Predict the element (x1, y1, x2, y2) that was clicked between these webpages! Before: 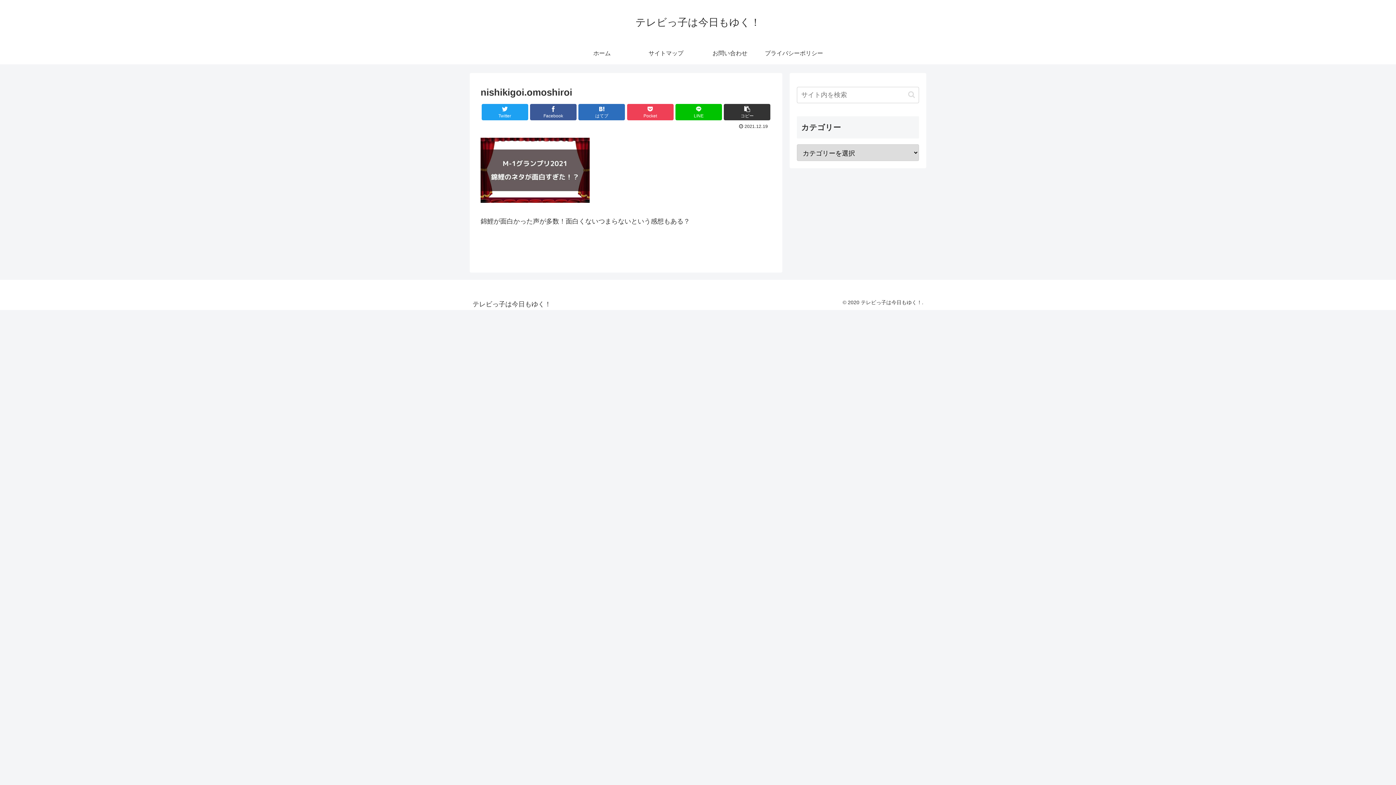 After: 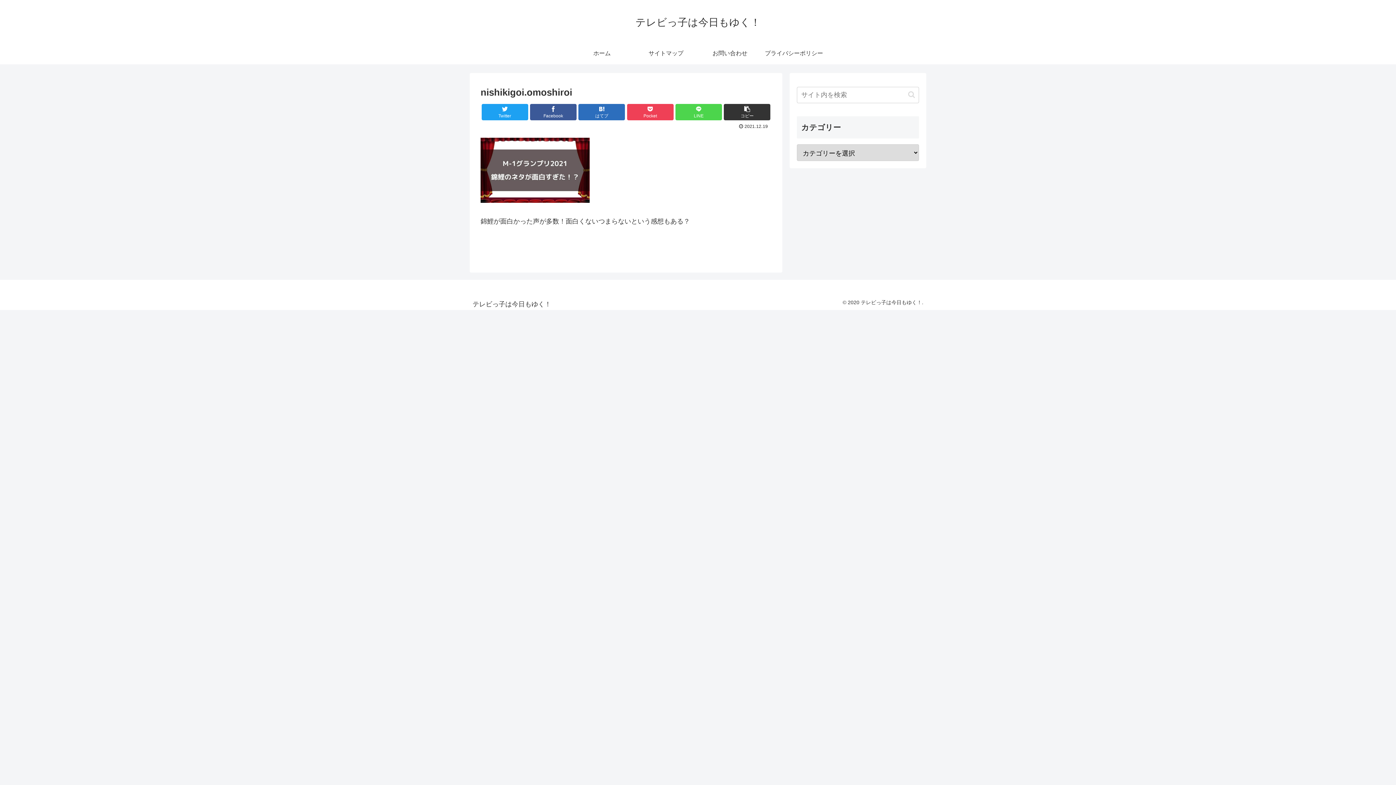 Action: label: LINE bbox: (675, 103, 722, 120)